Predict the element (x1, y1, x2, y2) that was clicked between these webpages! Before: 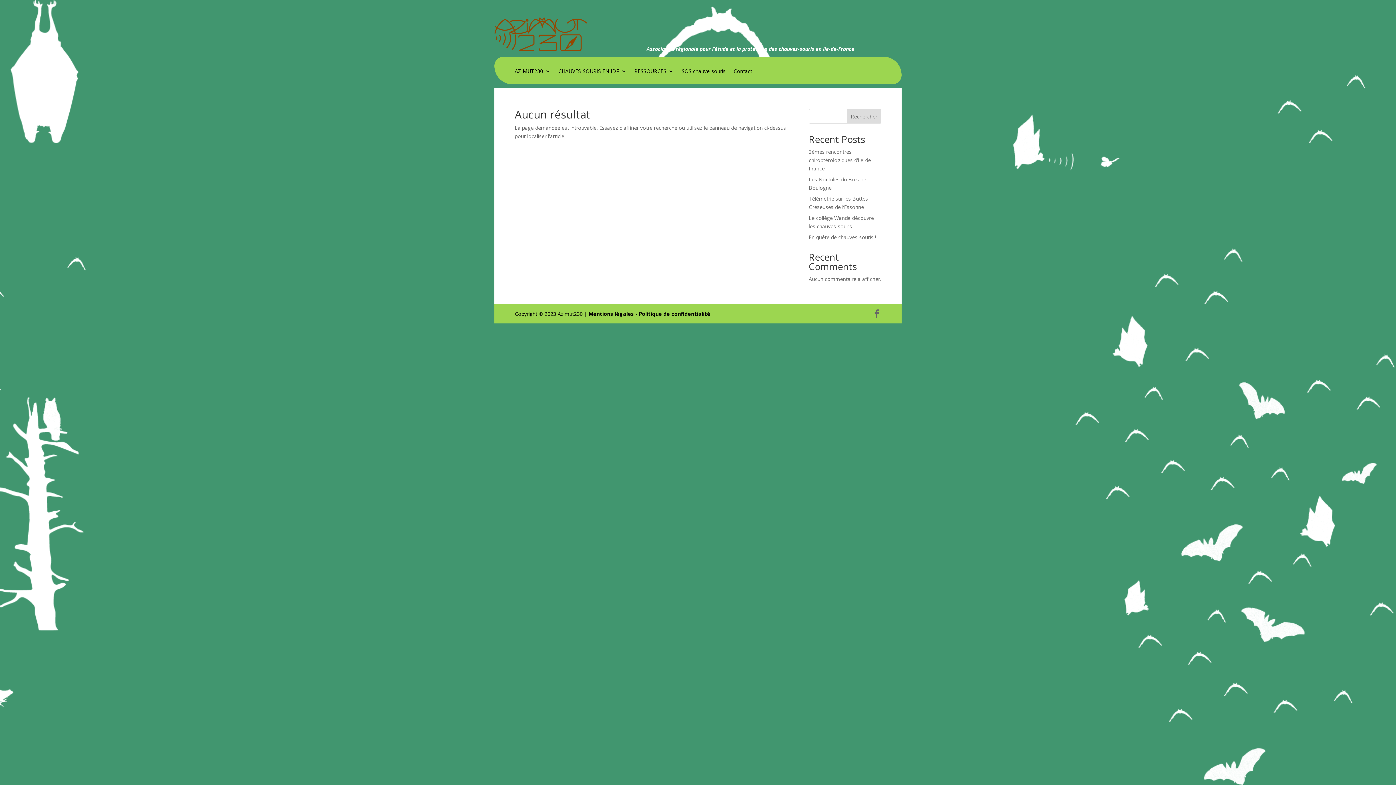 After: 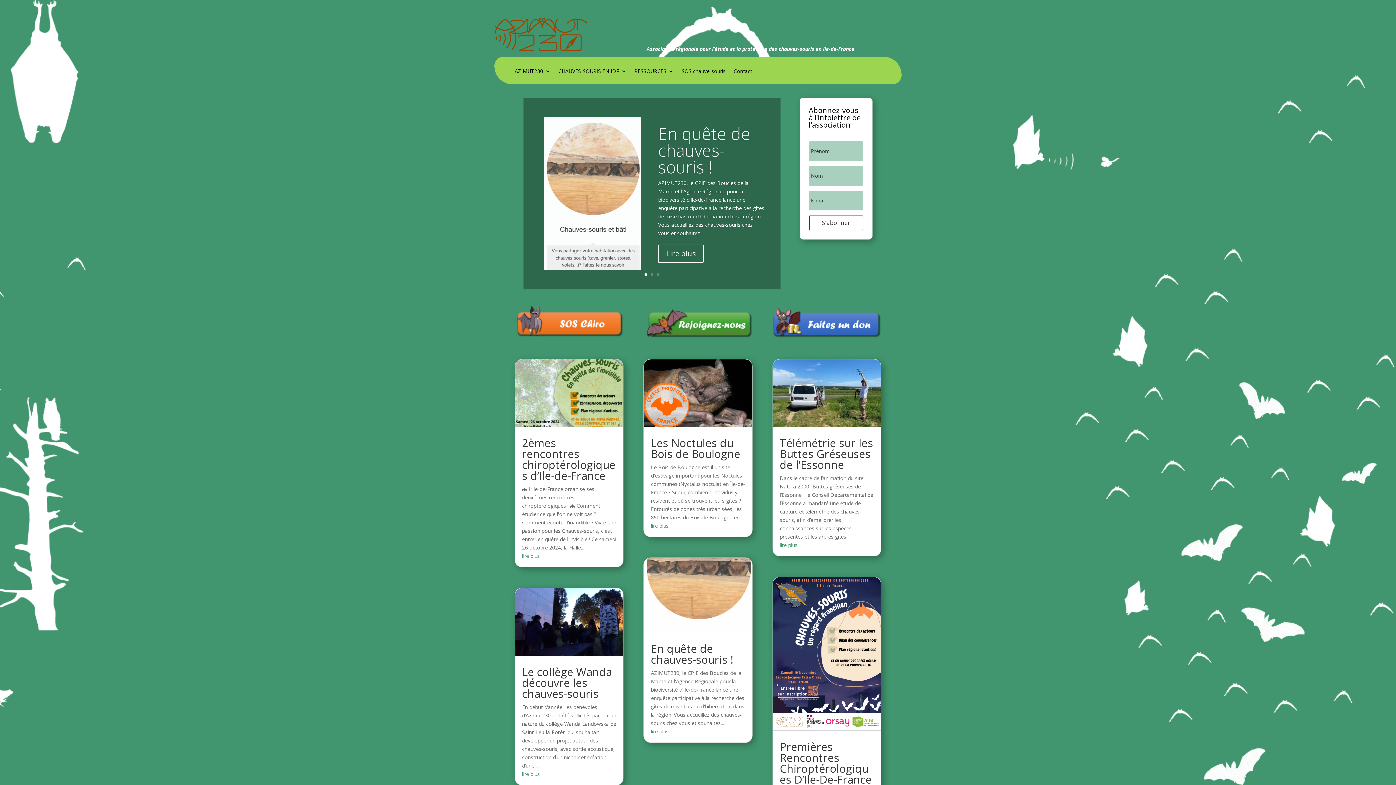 Action: bbox: (494, 45, 587, 52)